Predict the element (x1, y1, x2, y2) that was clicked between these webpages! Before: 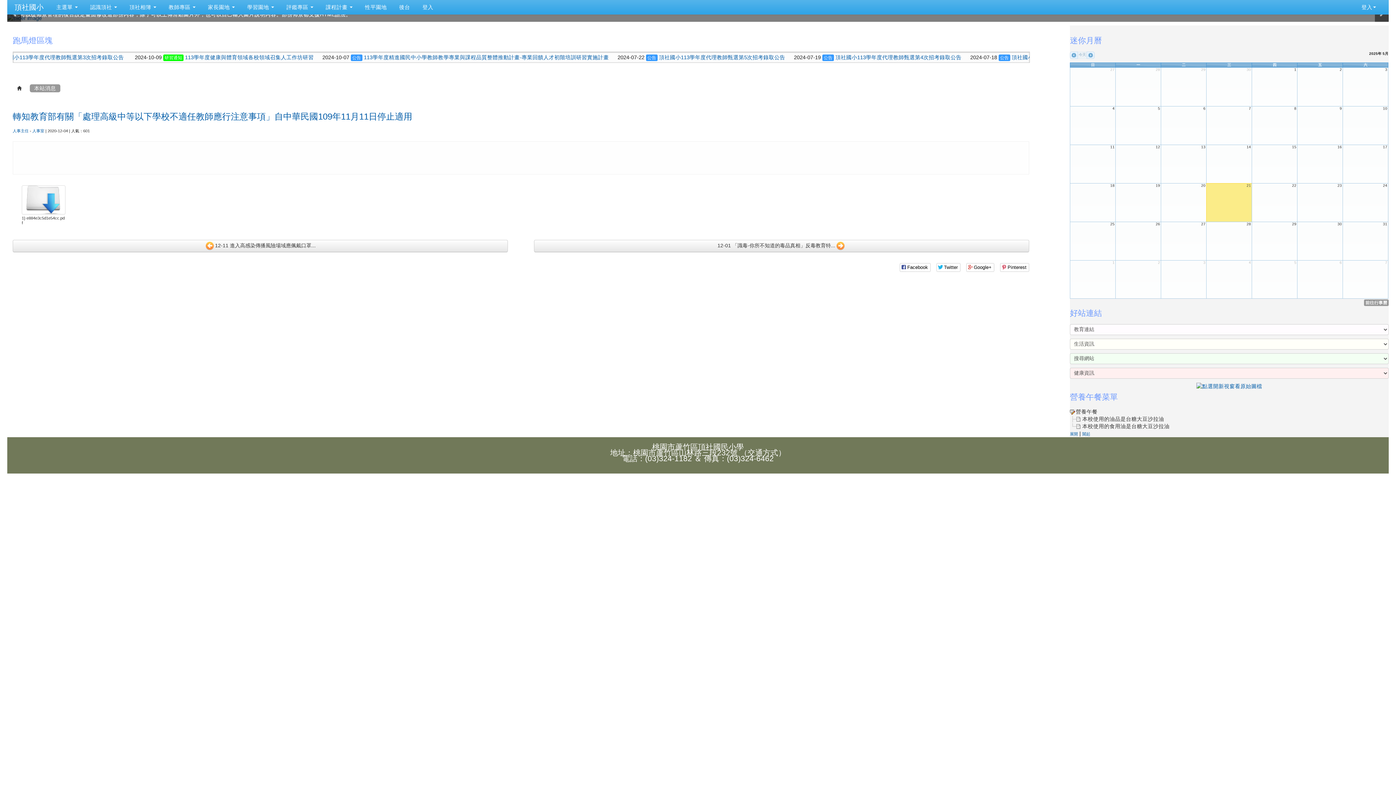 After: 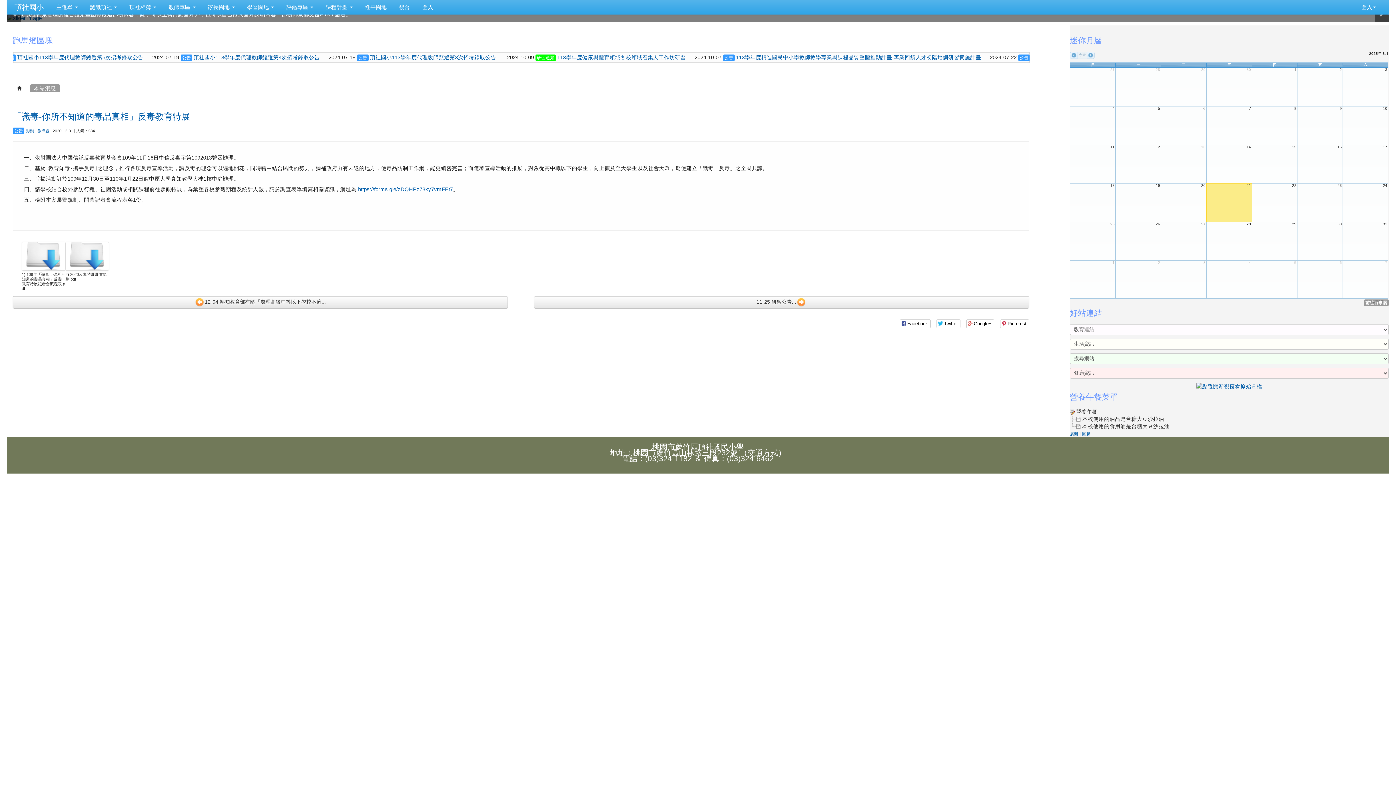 Action: bbox: (534, 240, 1029, 252) label: 12-01 「識毒-你所不知道的毒品真相」反毒教育特...